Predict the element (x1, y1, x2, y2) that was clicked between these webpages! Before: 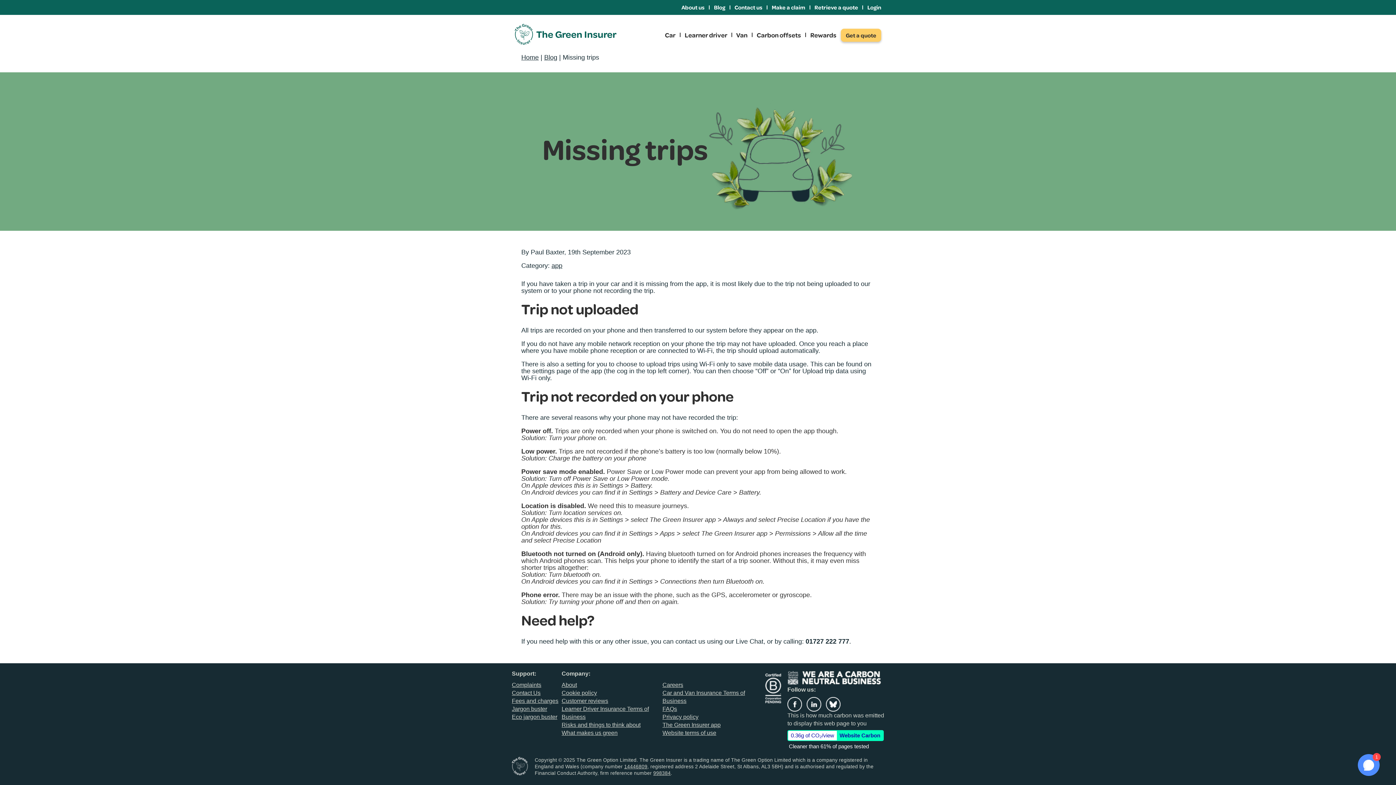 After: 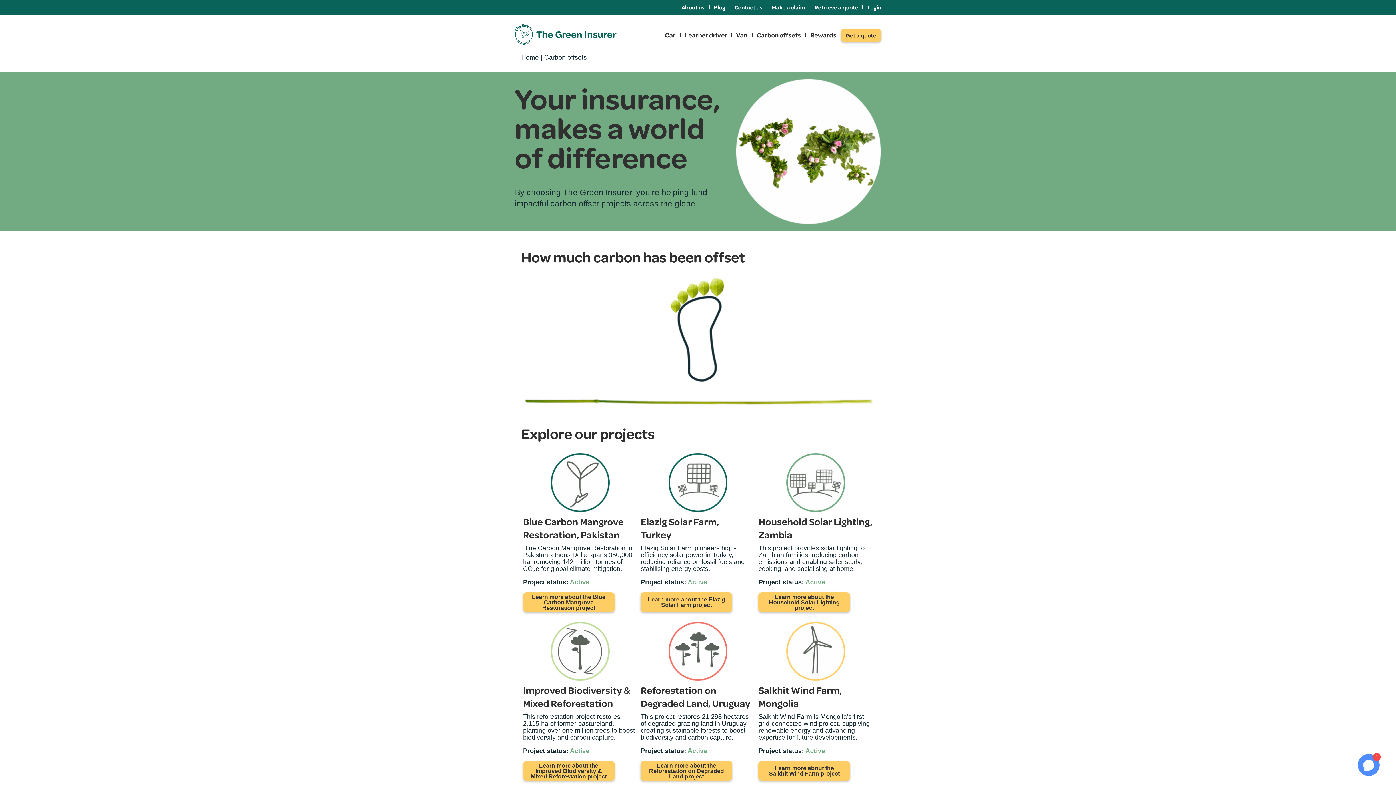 Action: label: Carbon offsets bbox: (756, 30, 806, 39)